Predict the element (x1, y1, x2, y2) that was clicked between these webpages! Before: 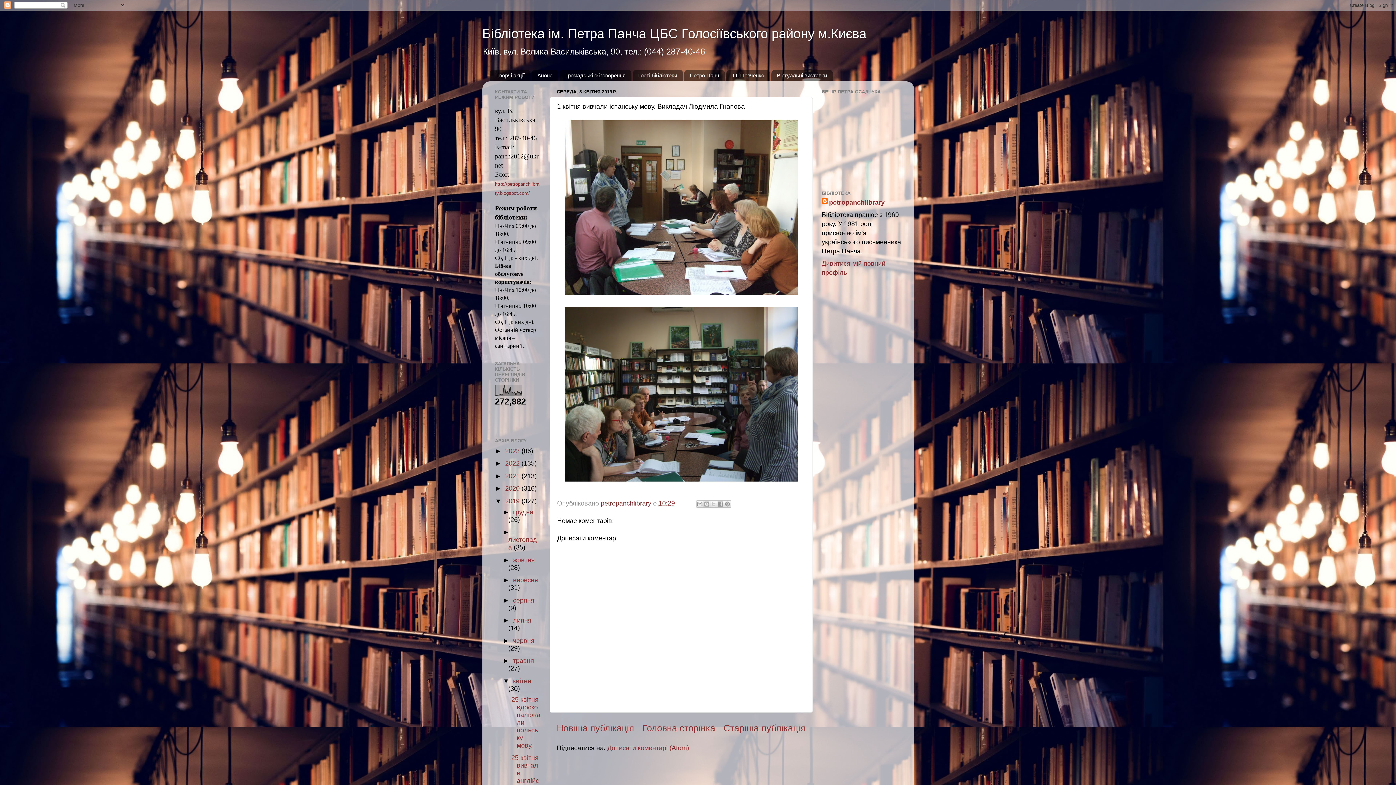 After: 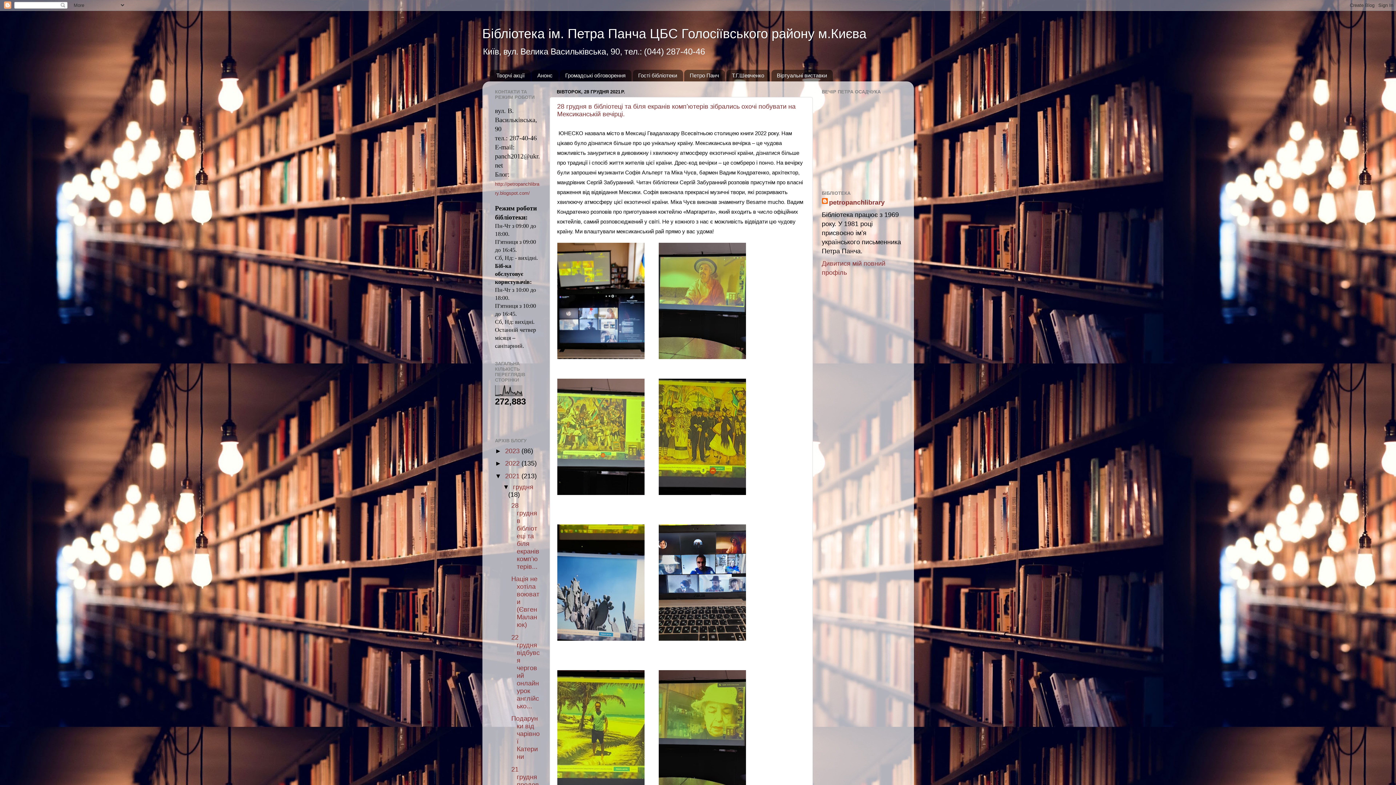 Action: bbox: (505, 472, 521, 479) label: 2021 